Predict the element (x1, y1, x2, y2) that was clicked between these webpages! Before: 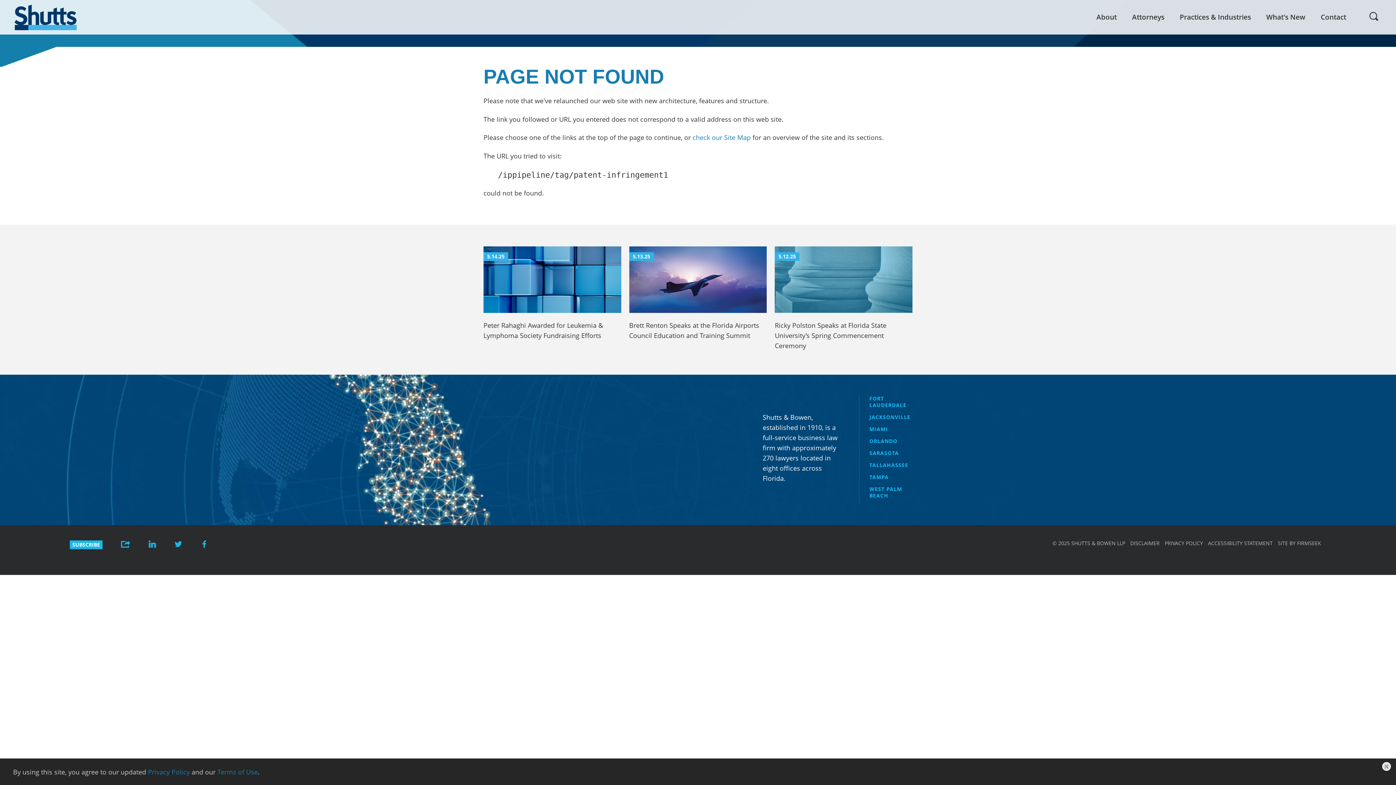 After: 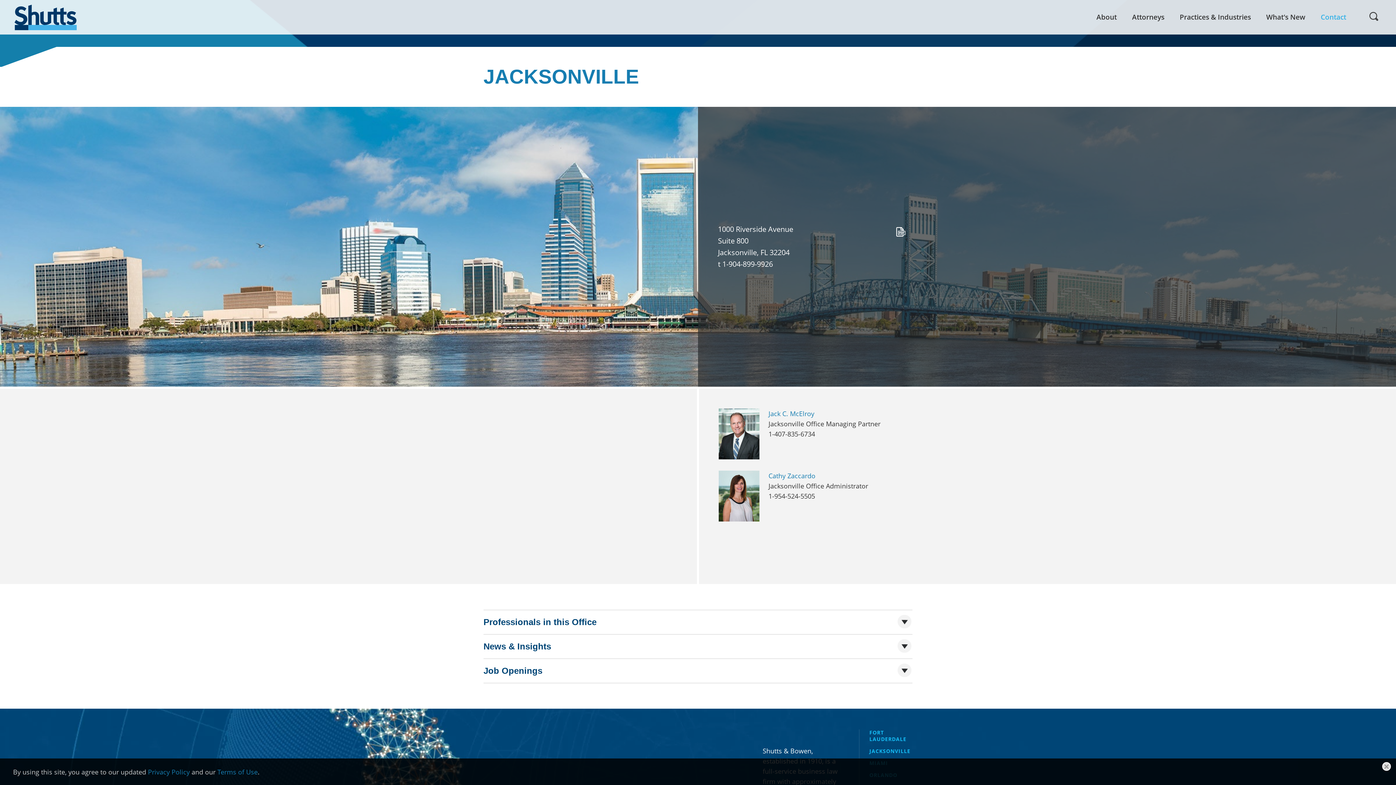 Action: label: JACKSONVILLE bbox: (869, 413, 910, 420)